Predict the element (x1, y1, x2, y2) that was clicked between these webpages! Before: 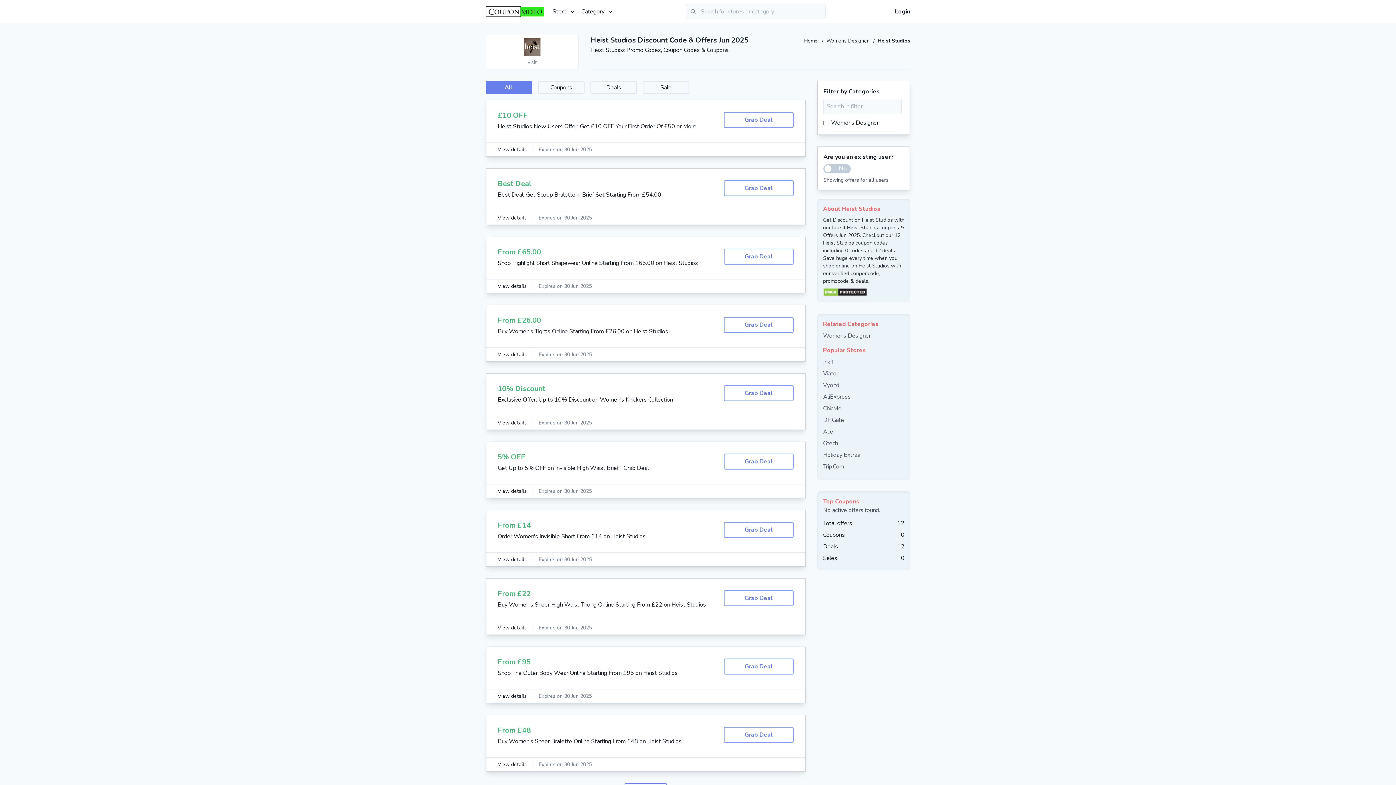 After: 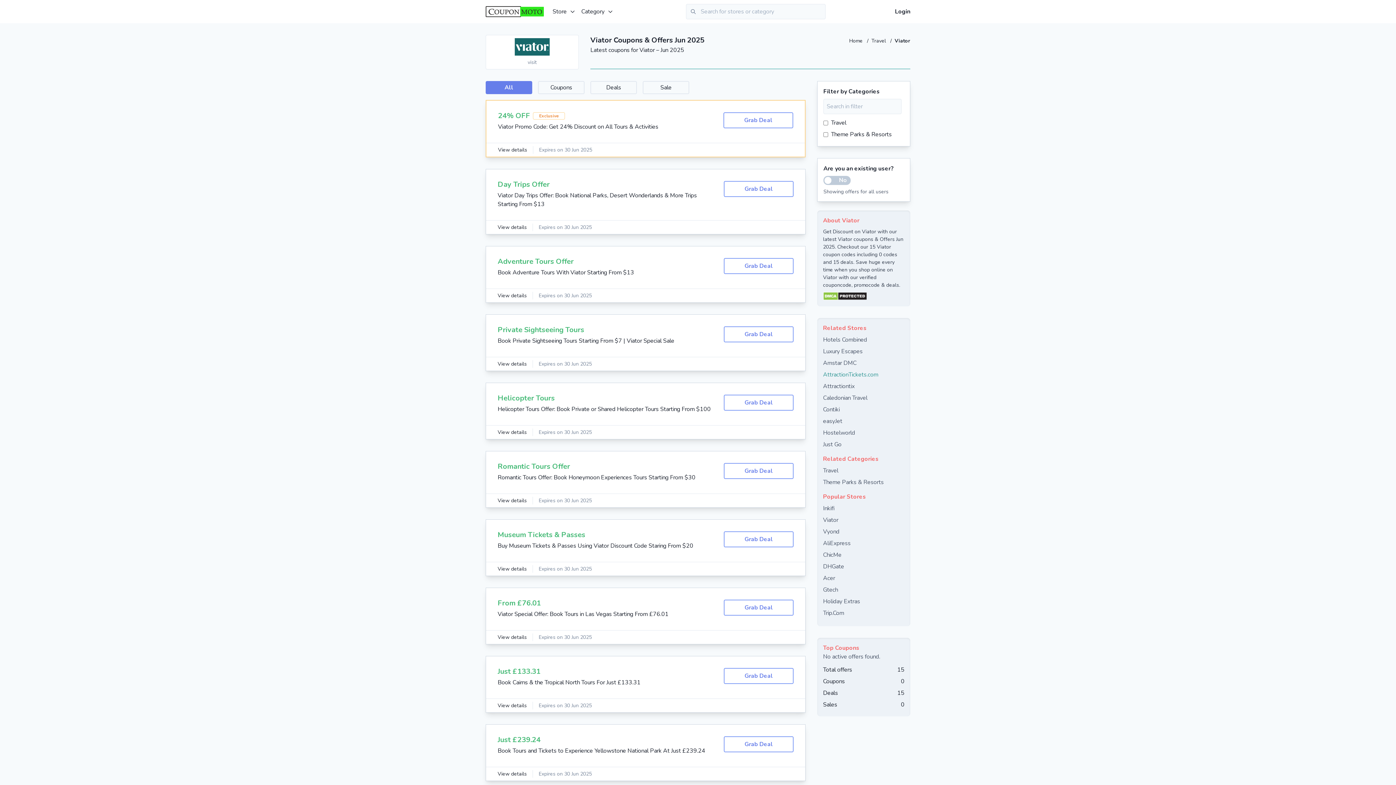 Action: label: Viator bbox: (823, 369, 838, 377)